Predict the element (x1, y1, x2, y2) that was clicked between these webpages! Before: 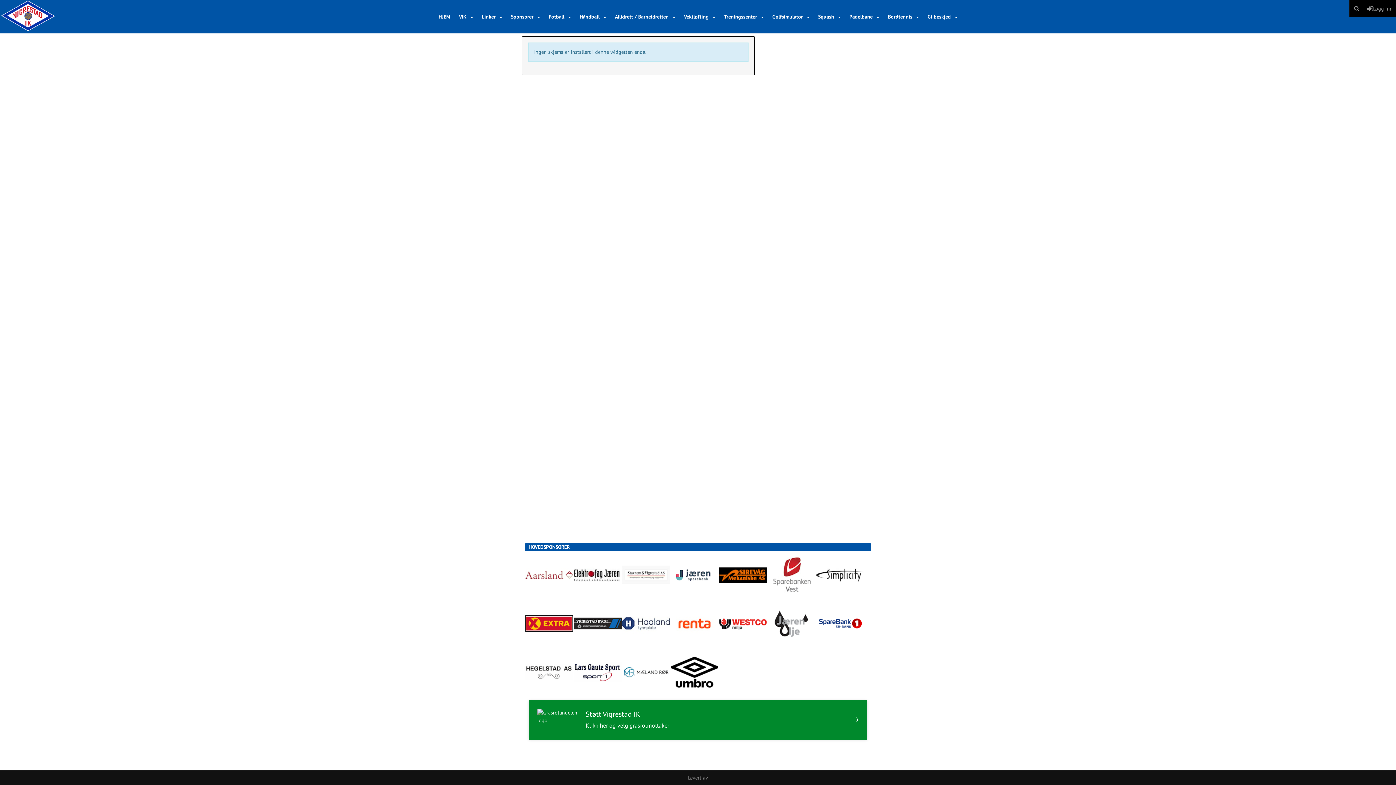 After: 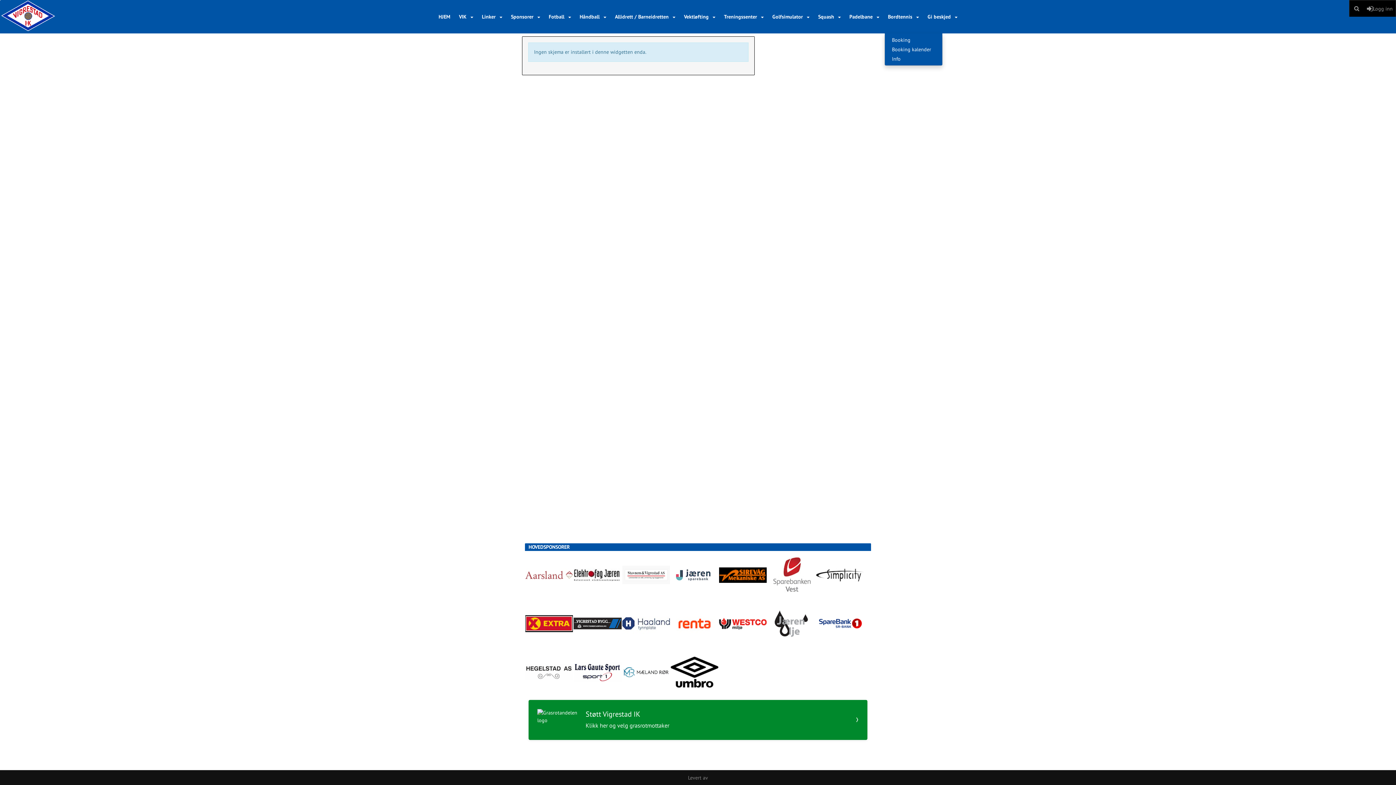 Action: bbox: (884, 7, 922, 26) label: Bordtennis